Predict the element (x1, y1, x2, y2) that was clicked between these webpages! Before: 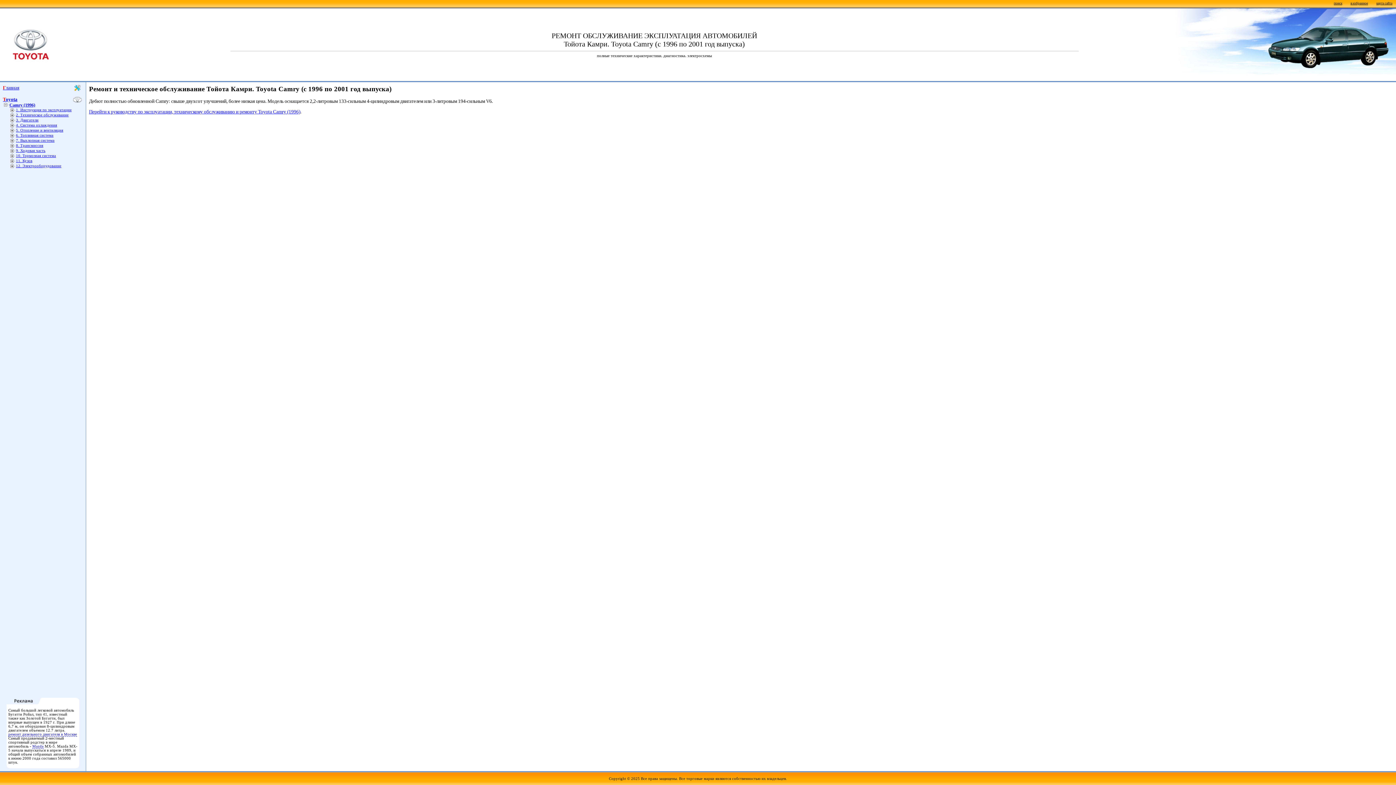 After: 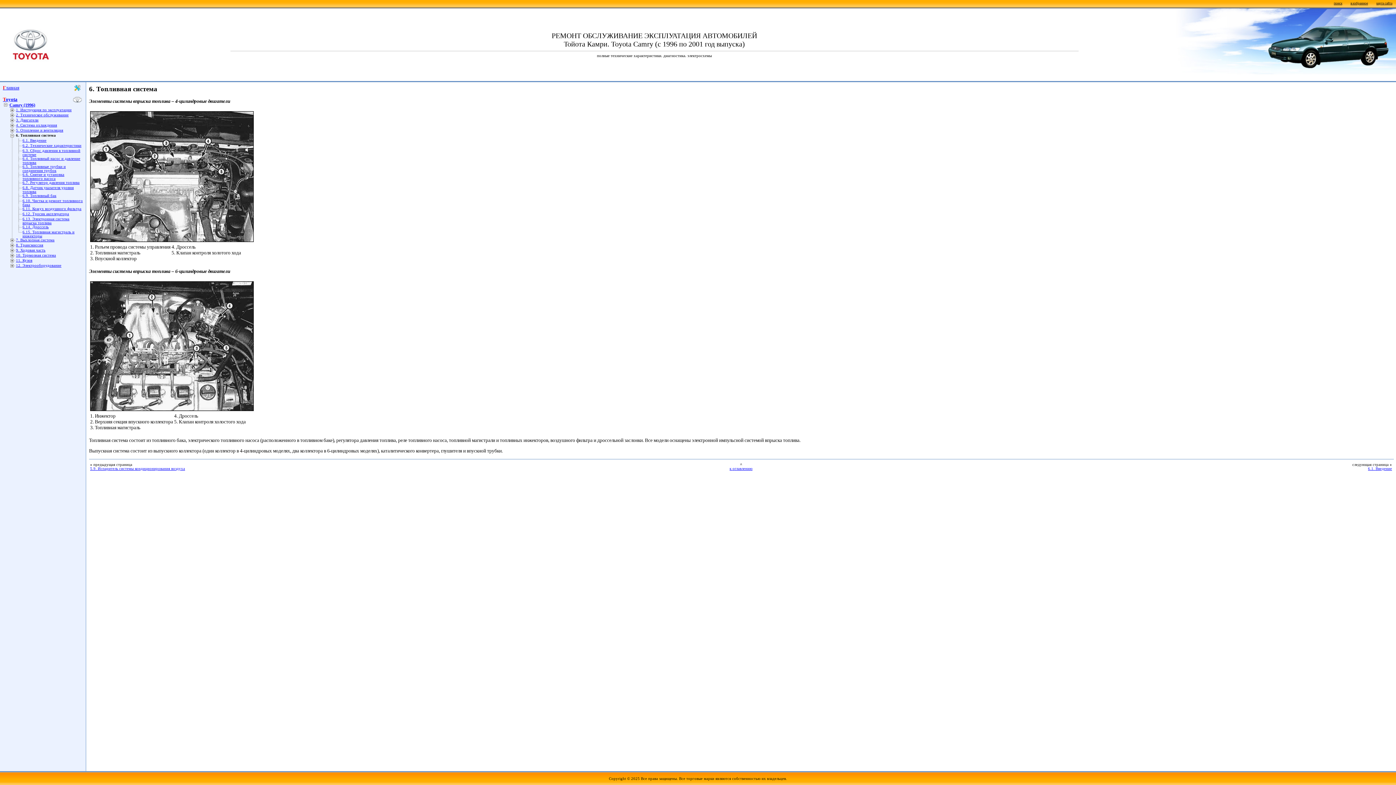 Action: bbox: (16, 133, 53, 137) label: 6. Топливная система